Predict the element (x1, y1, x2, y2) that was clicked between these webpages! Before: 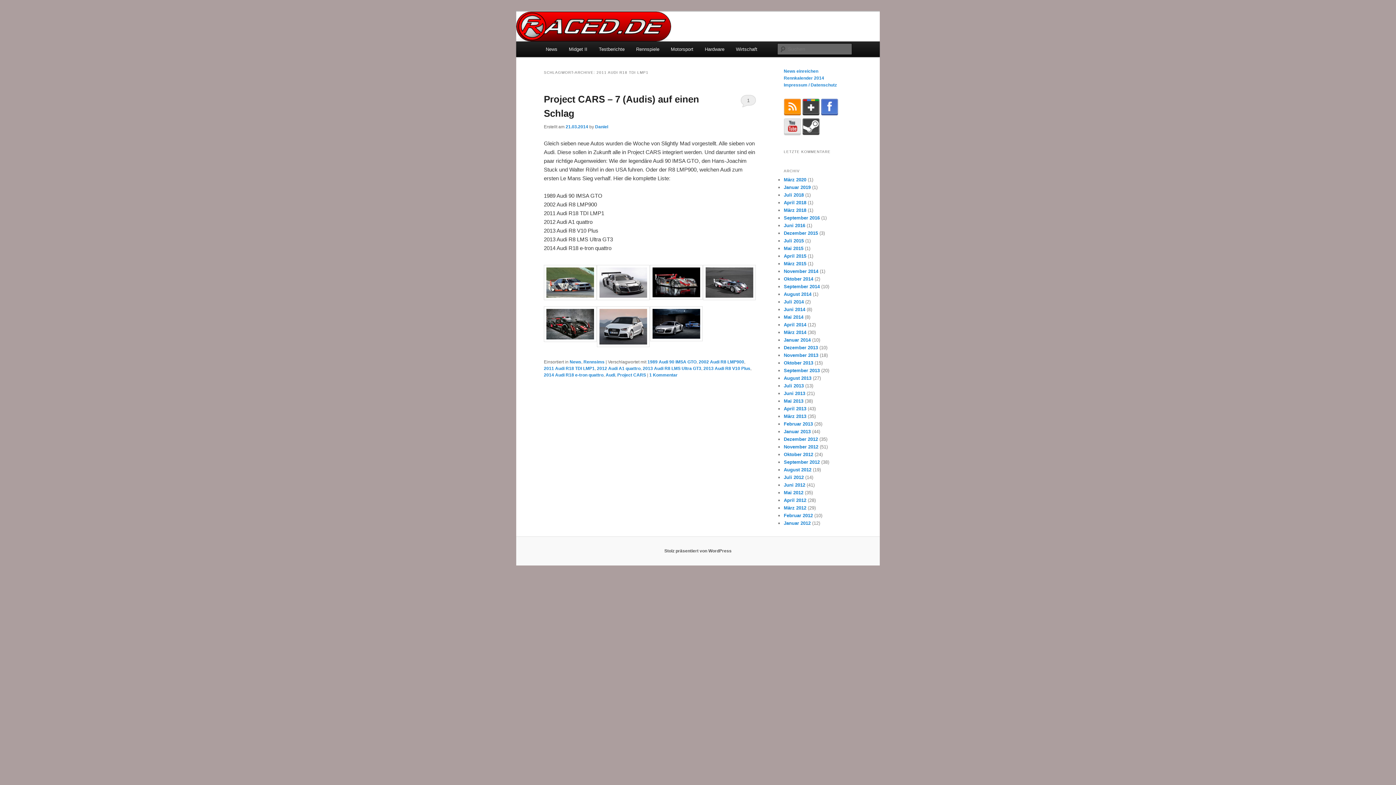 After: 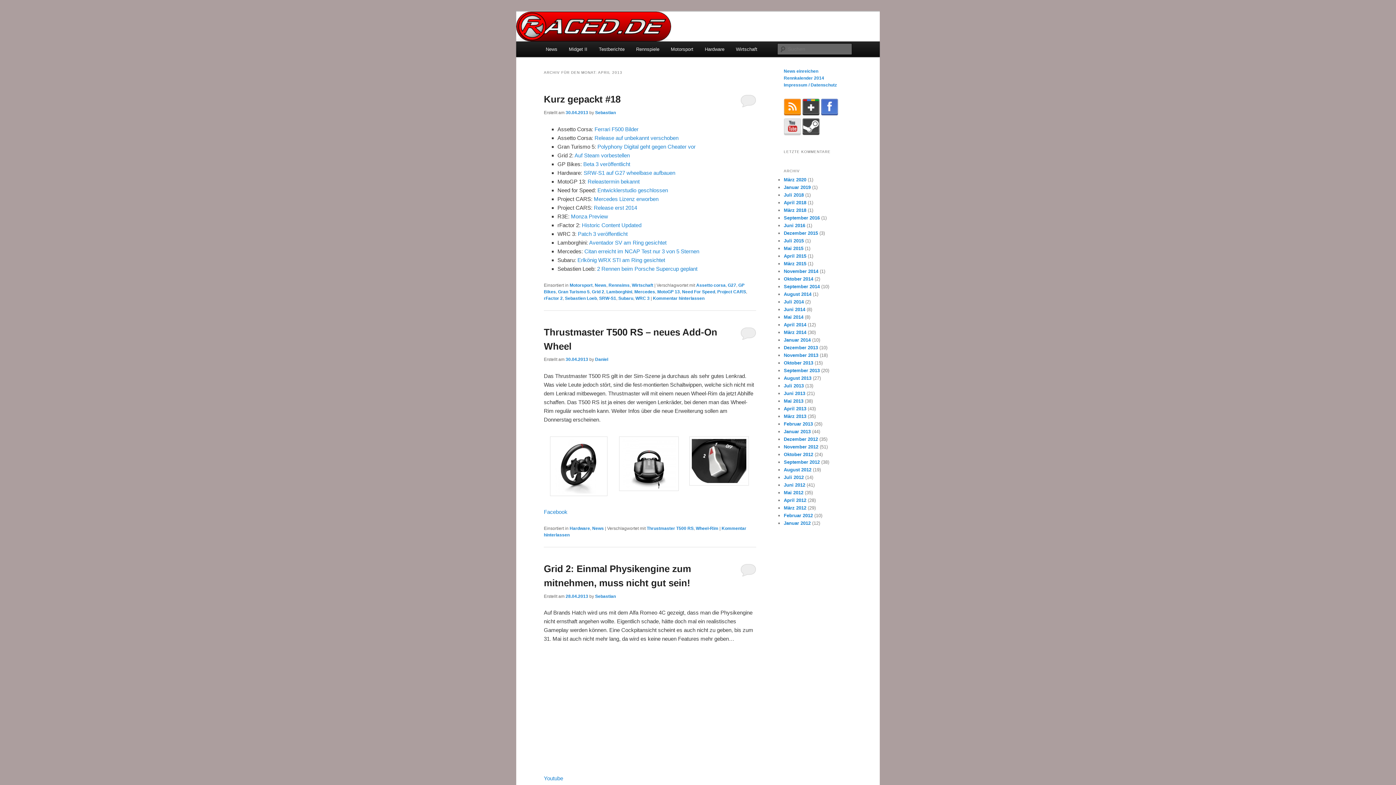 Action: bbox: (784, 406, 806, 411) label: April 2013